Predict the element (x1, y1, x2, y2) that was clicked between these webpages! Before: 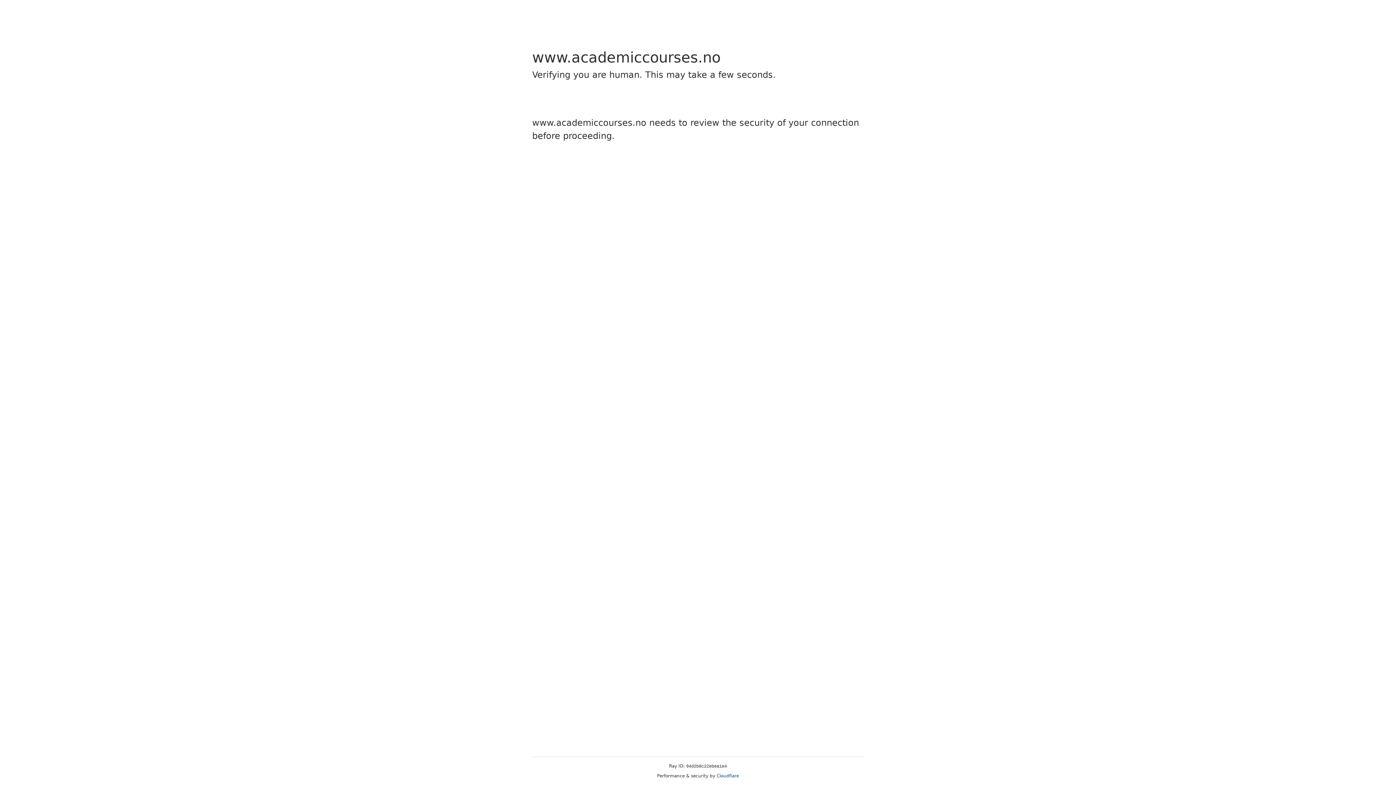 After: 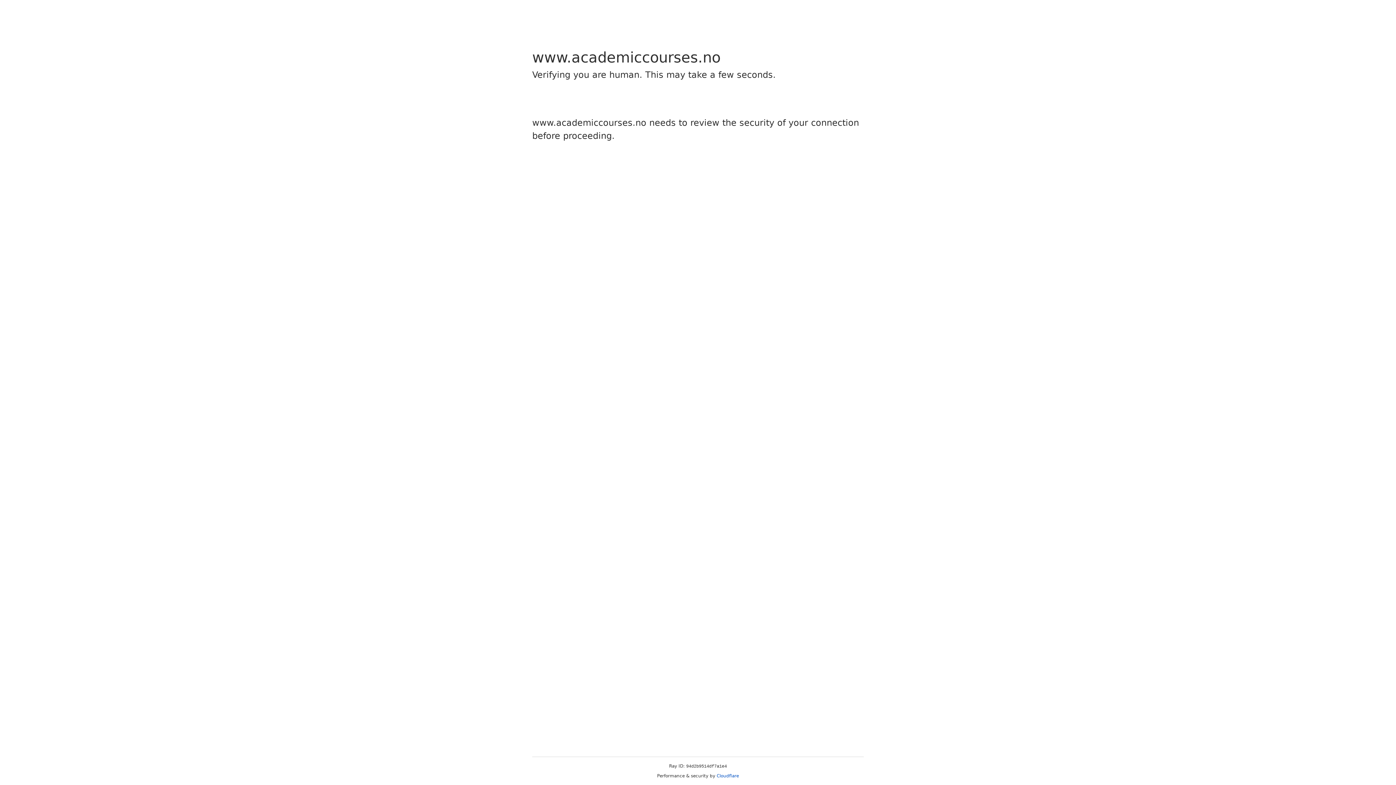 Action: label: Cloudflare bbox: (716, 773, 739, 778)